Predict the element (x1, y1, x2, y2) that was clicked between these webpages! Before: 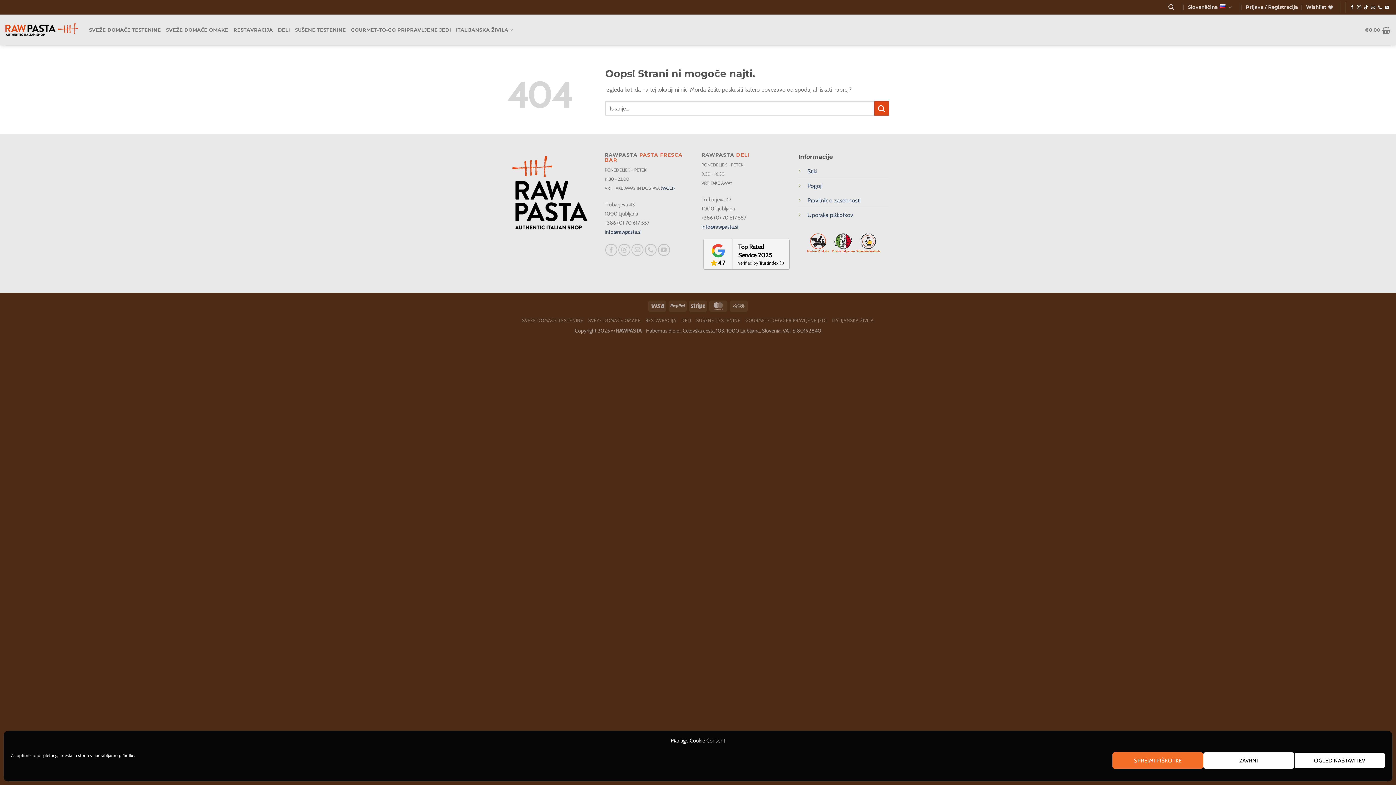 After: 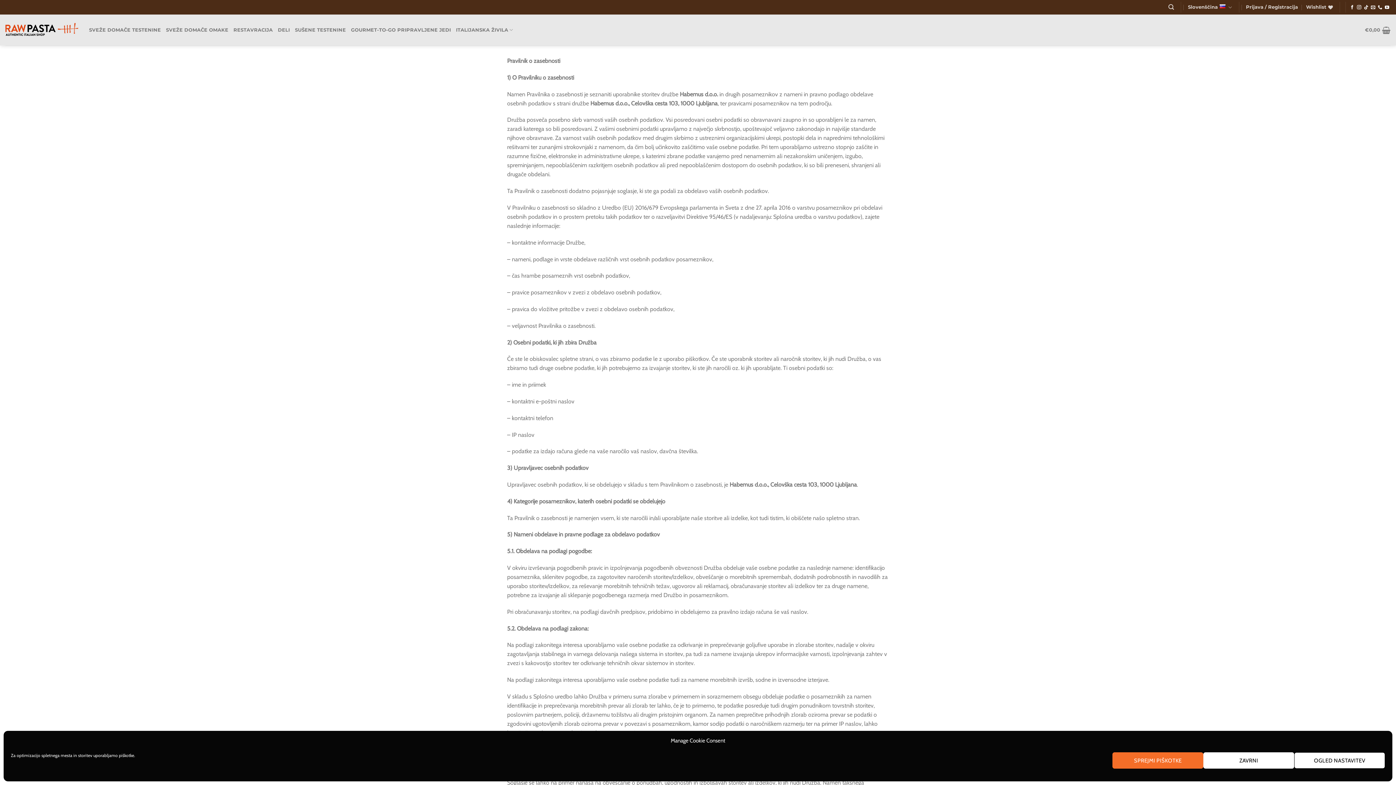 Action: bbox: (807, 197, 860, 204) label: Pravilnik o zasebnosti